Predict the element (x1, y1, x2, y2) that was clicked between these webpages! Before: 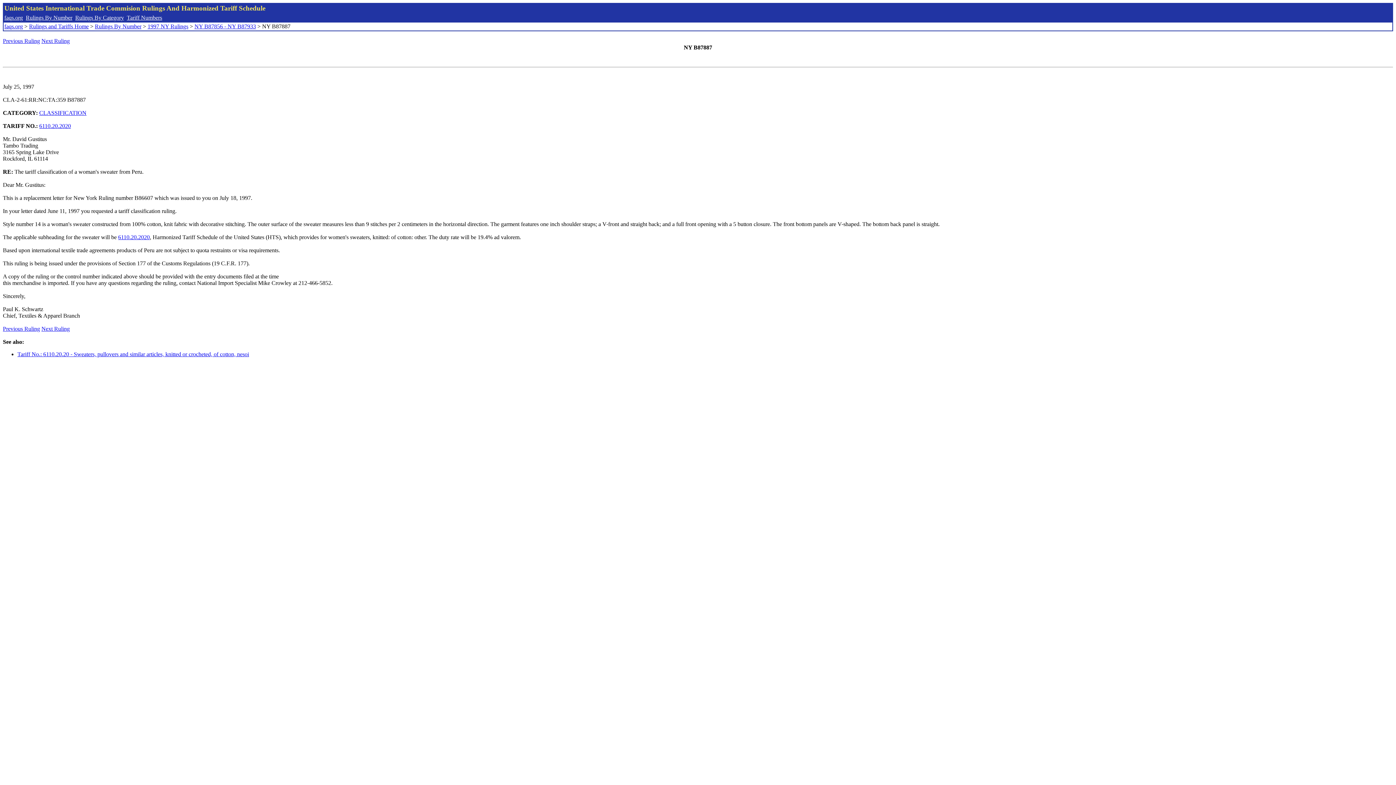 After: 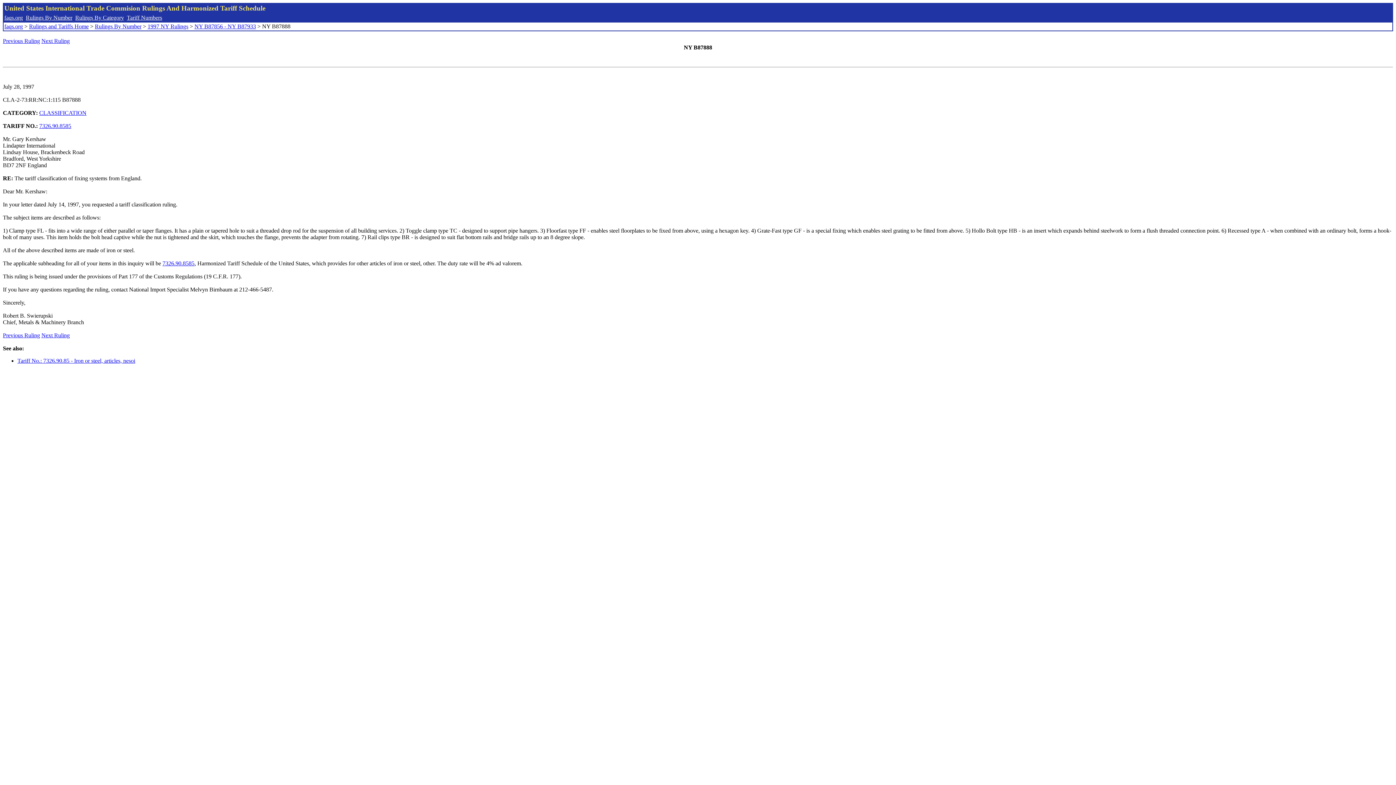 Action: bbox: (41, 37, 69, 44) label: Next Ruling